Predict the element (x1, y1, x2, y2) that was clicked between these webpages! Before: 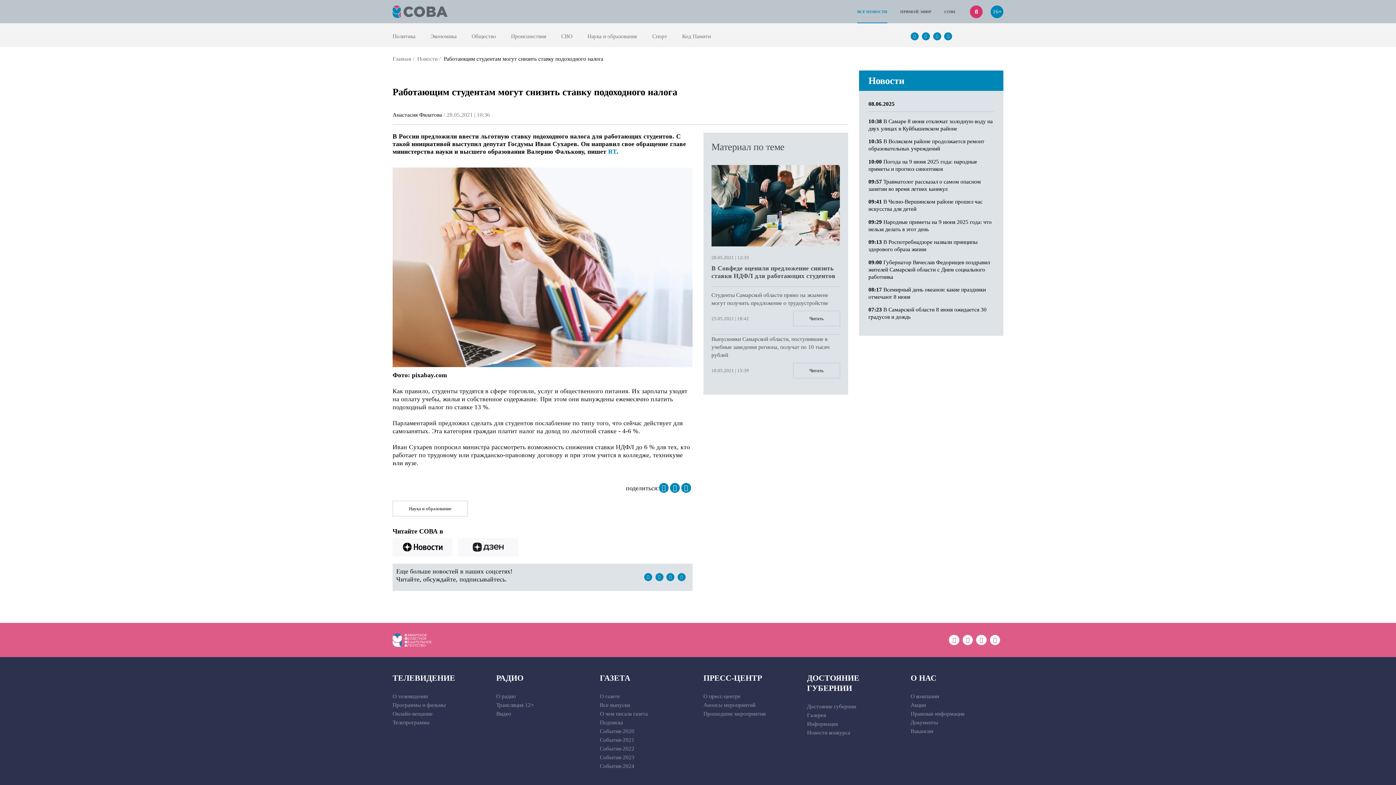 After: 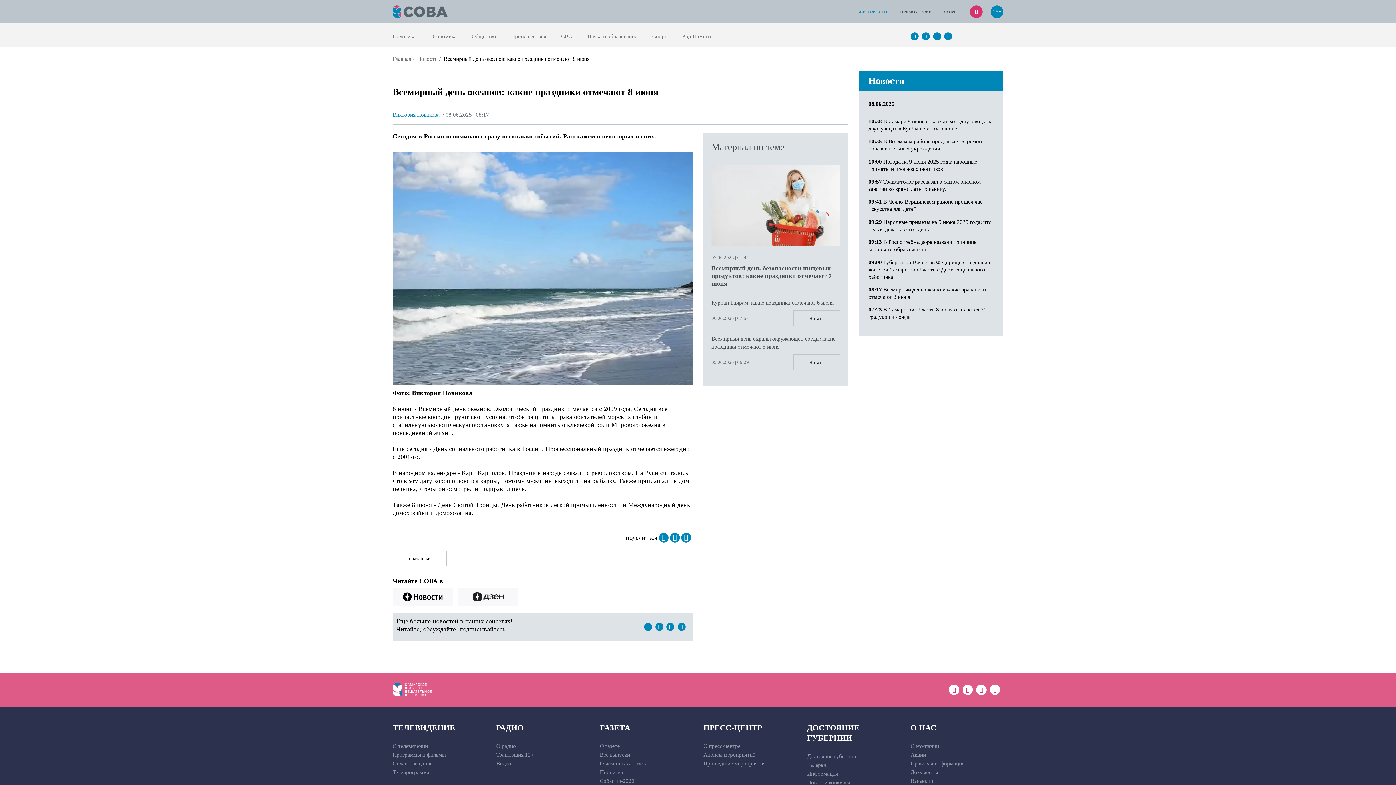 Action: label: 08:17 Всемирный день океанов: какие праздники отмечают 8 июня bbox: (868, 286, 994, 300)